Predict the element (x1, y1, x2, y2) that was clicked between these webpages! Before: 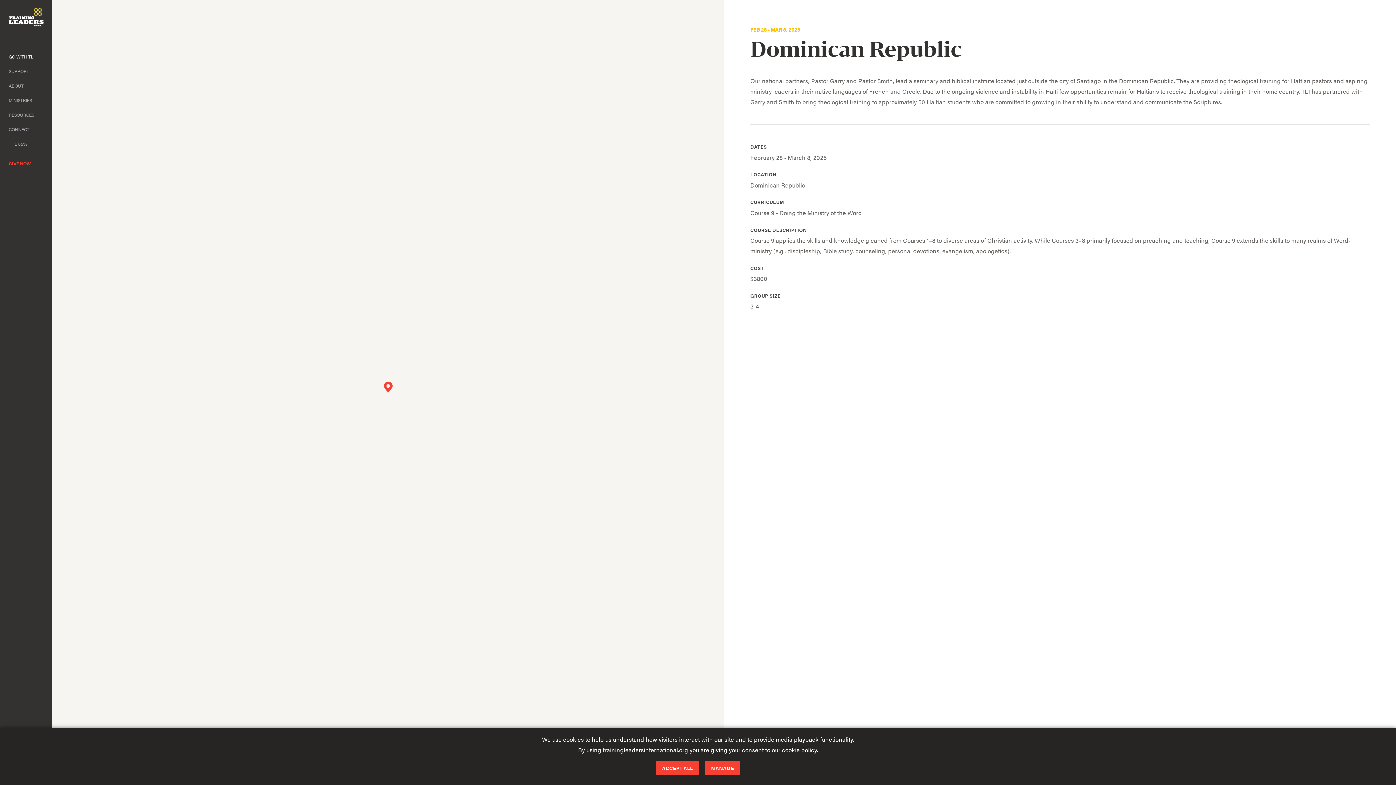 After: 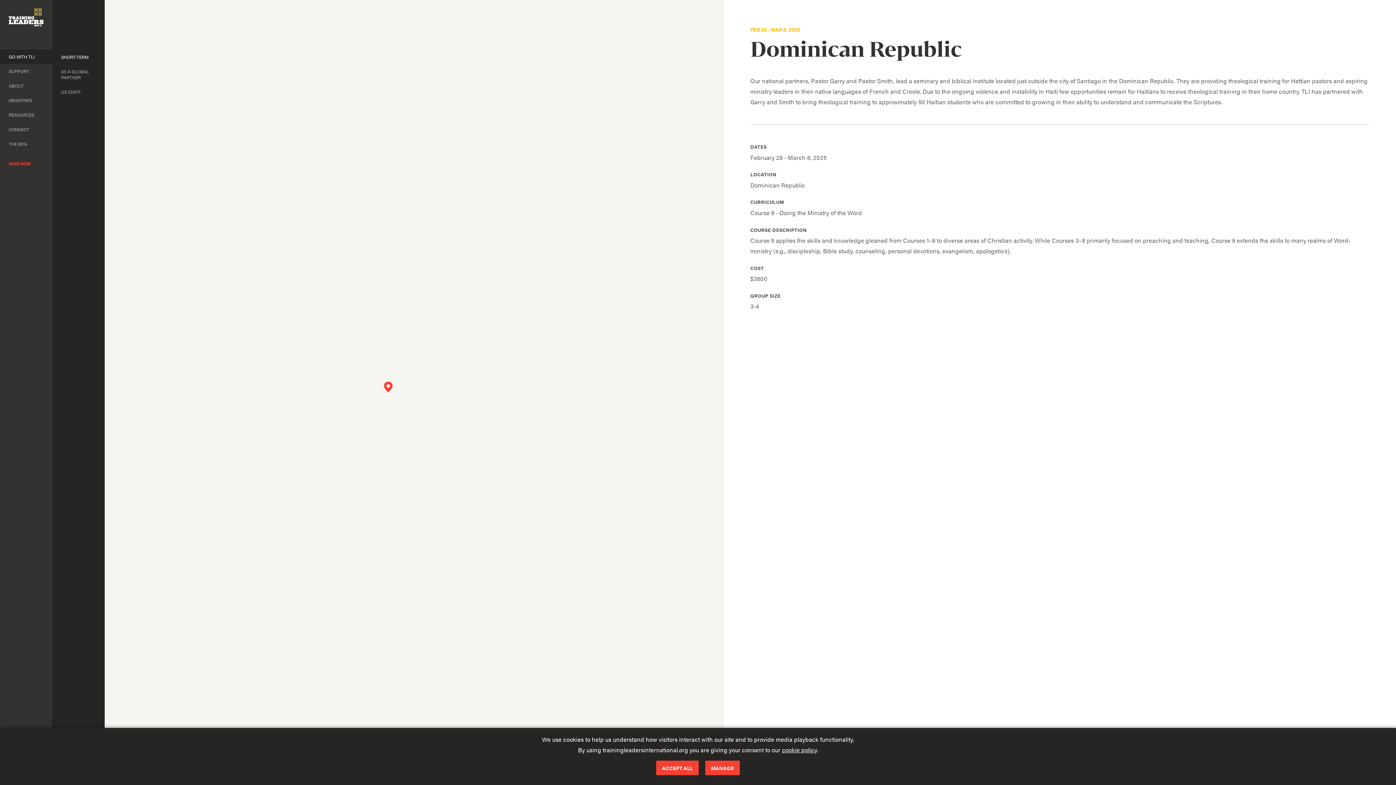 Action: label: GO WITH TLI bbox: (0, 49, 52, 64)